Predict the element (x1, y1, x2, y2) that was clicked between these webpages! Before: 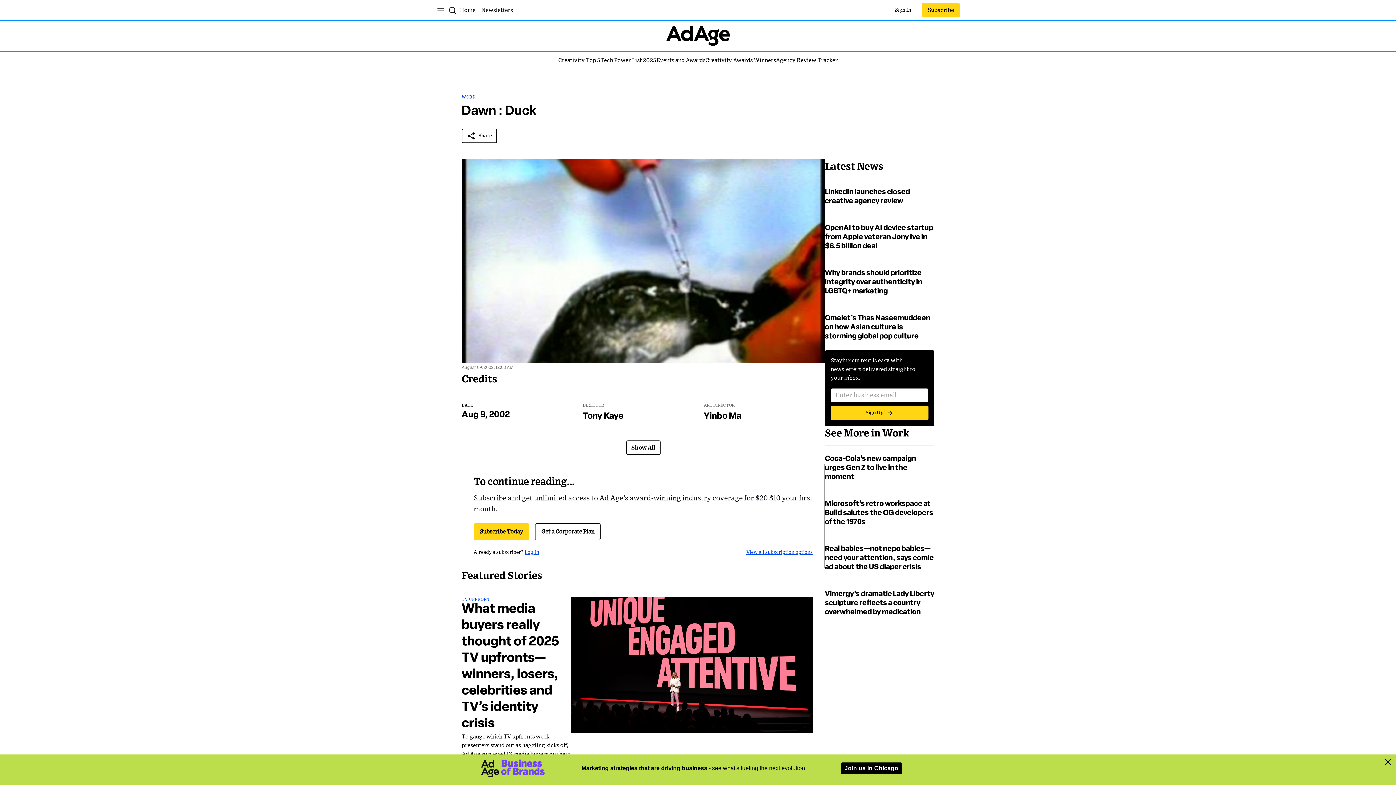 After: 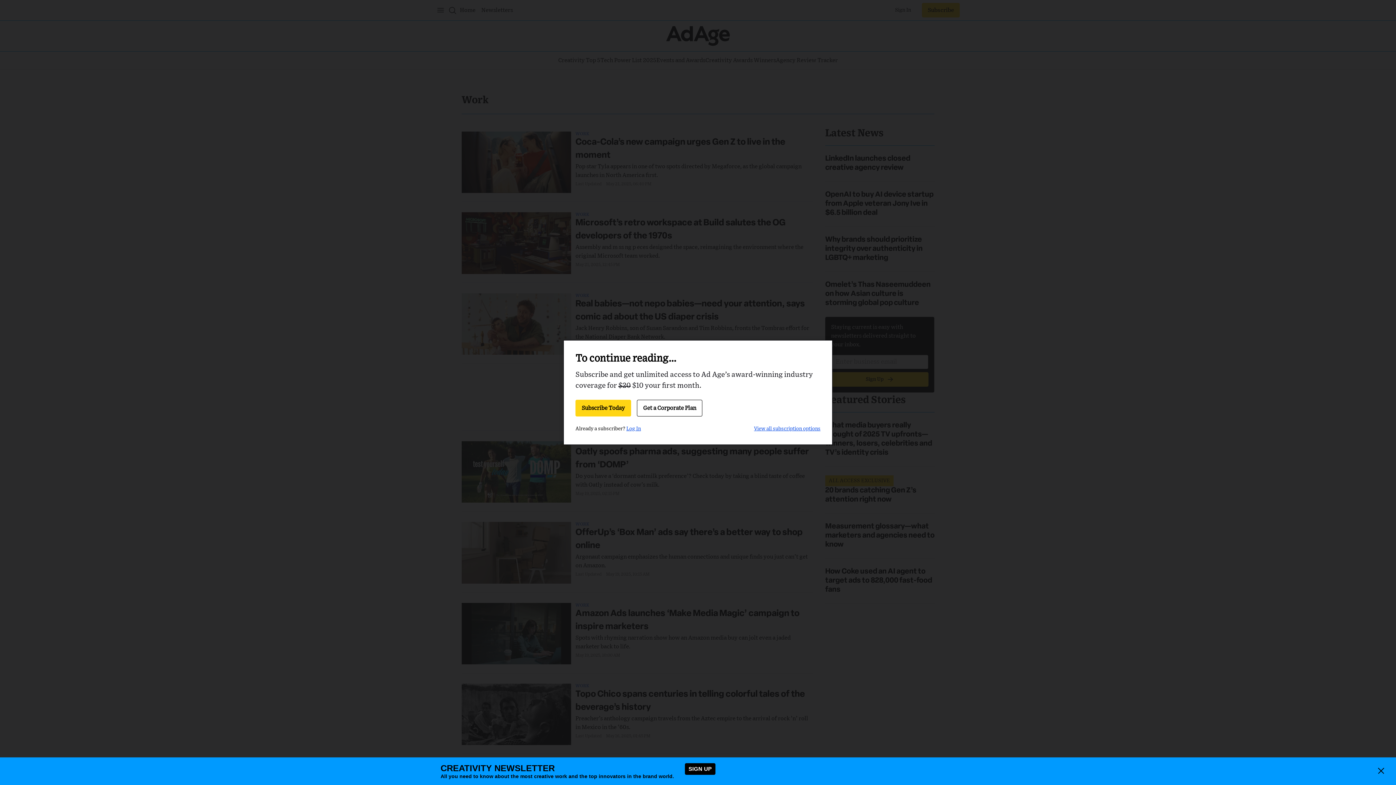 Action: label: Category bbox: (461, 94, 475, 99)